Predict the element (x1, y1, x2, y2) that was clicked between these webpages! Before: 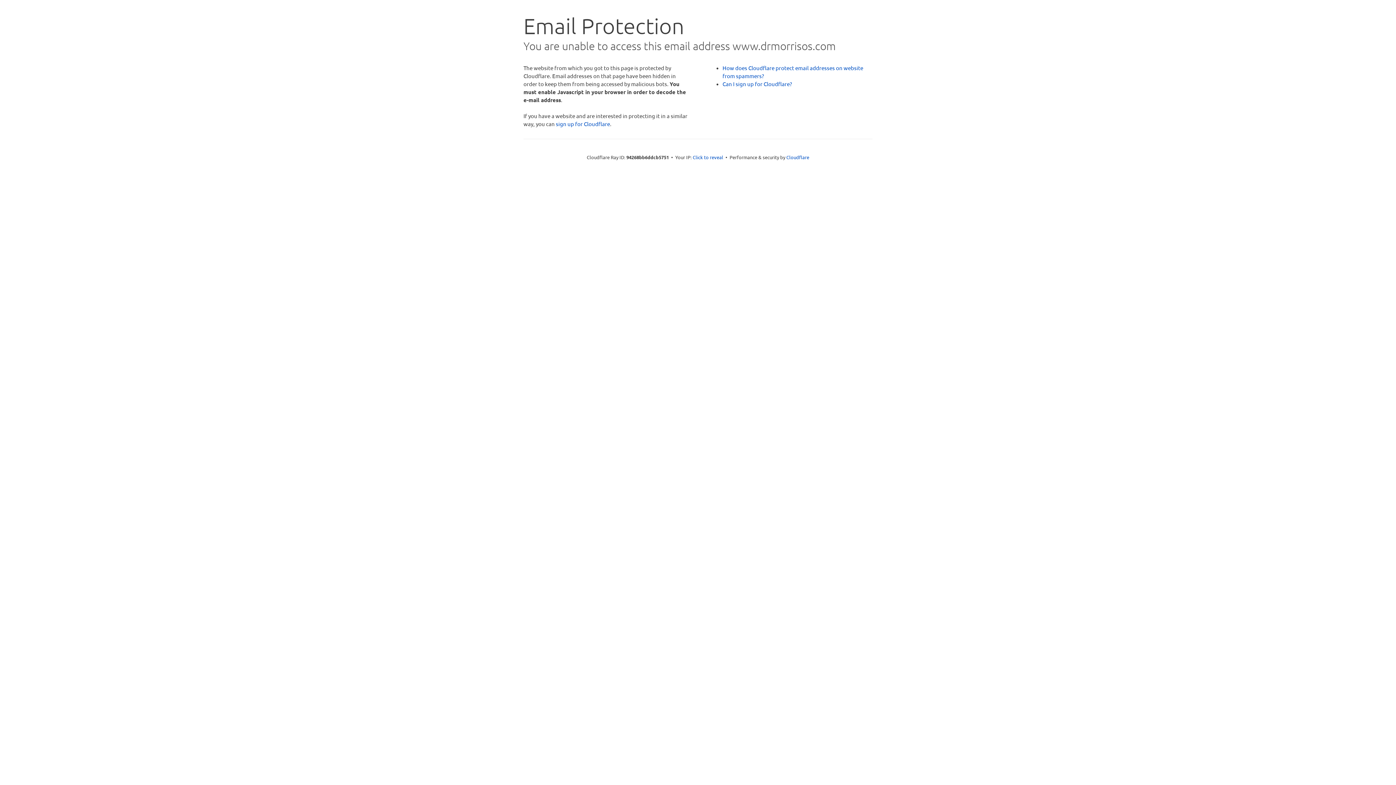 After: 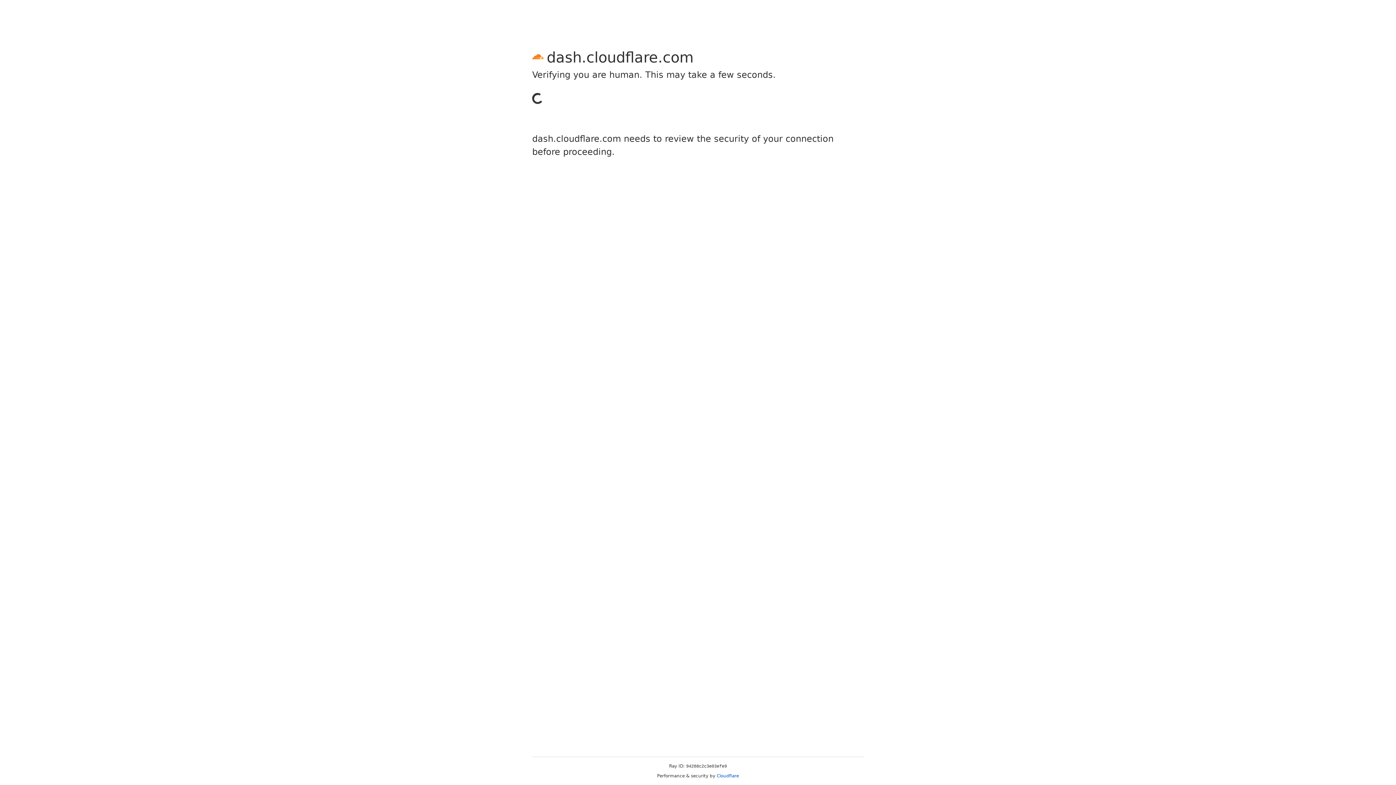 Action: label: sign up for Cloudflare bbox: (556, 120, 610, 127)